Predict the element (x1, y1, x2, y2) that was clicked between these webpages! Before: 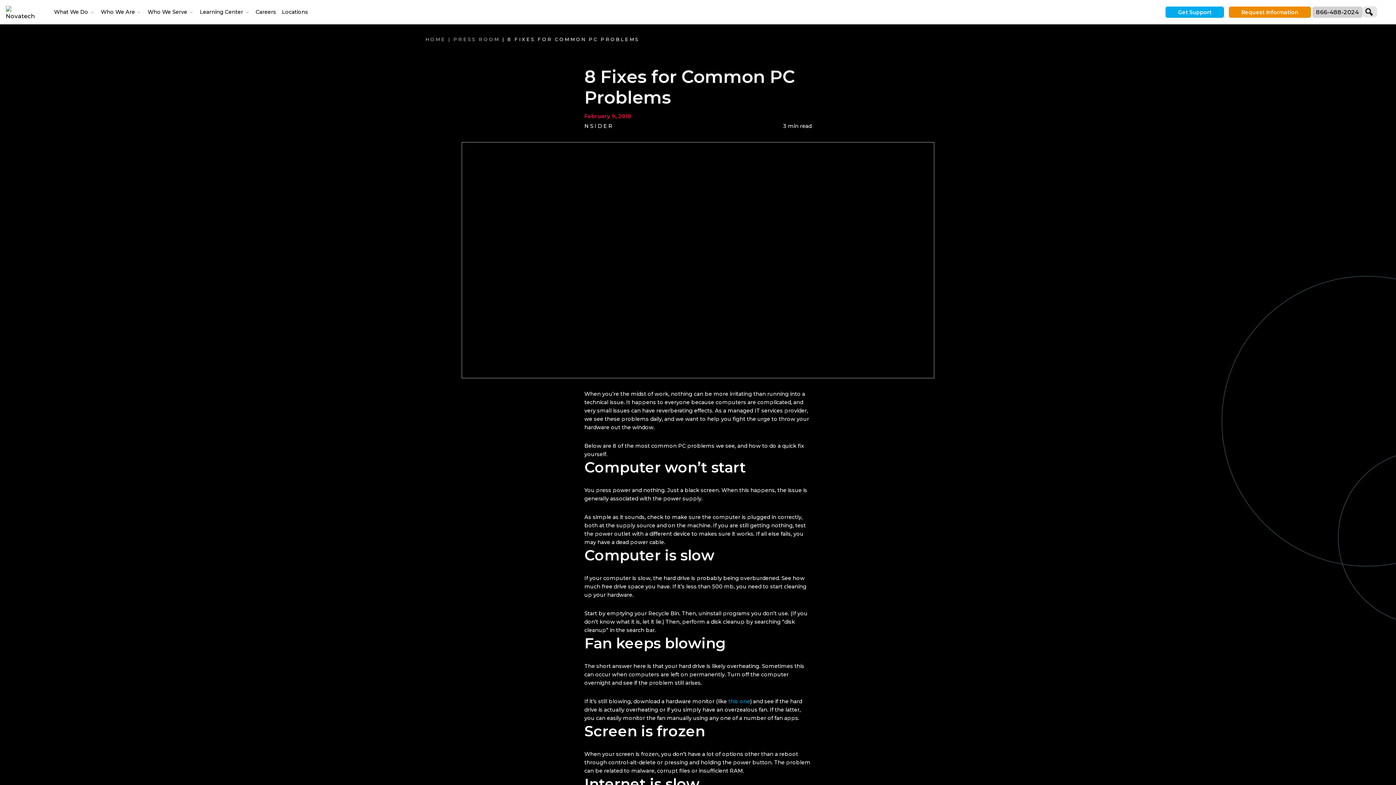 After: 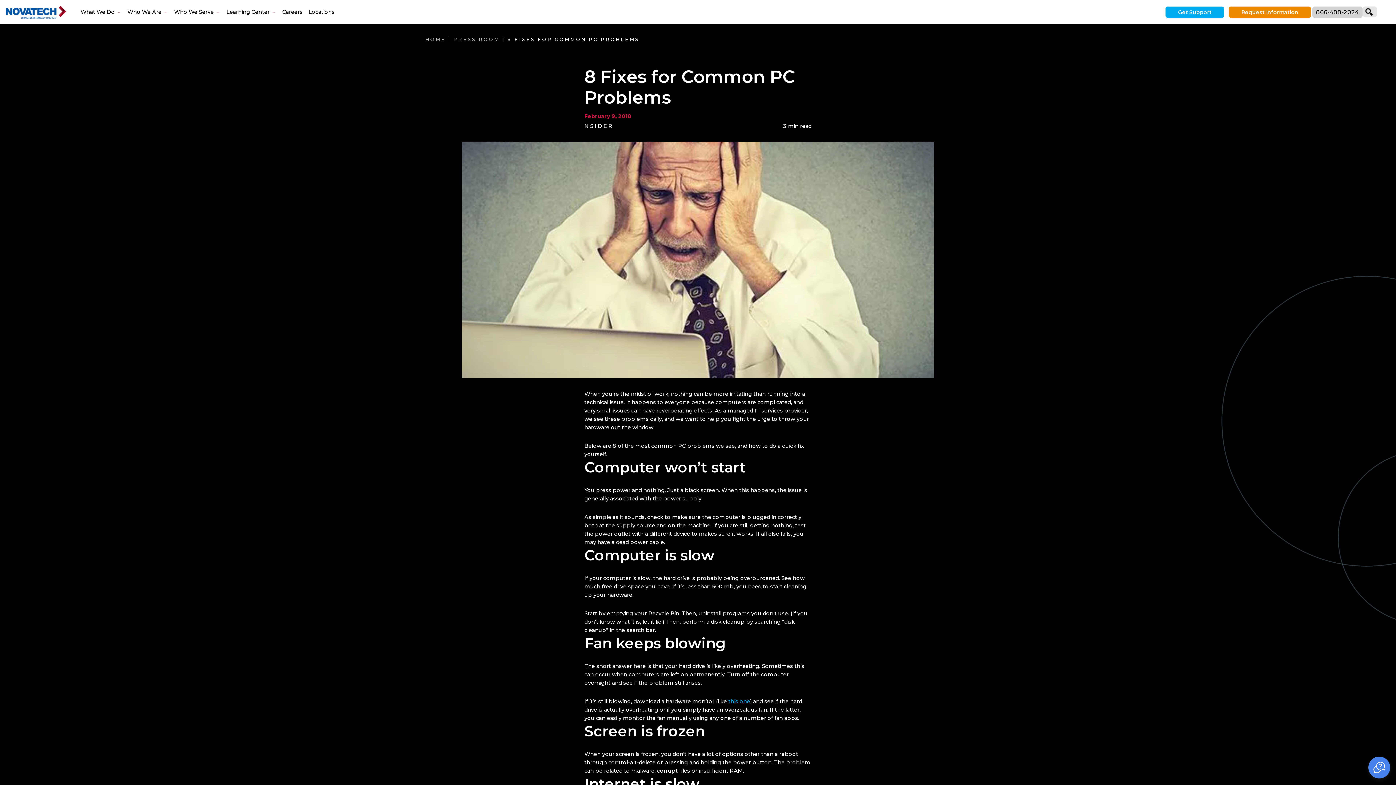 Action: label: Search bbox: (1362, 6, 1377, 17)